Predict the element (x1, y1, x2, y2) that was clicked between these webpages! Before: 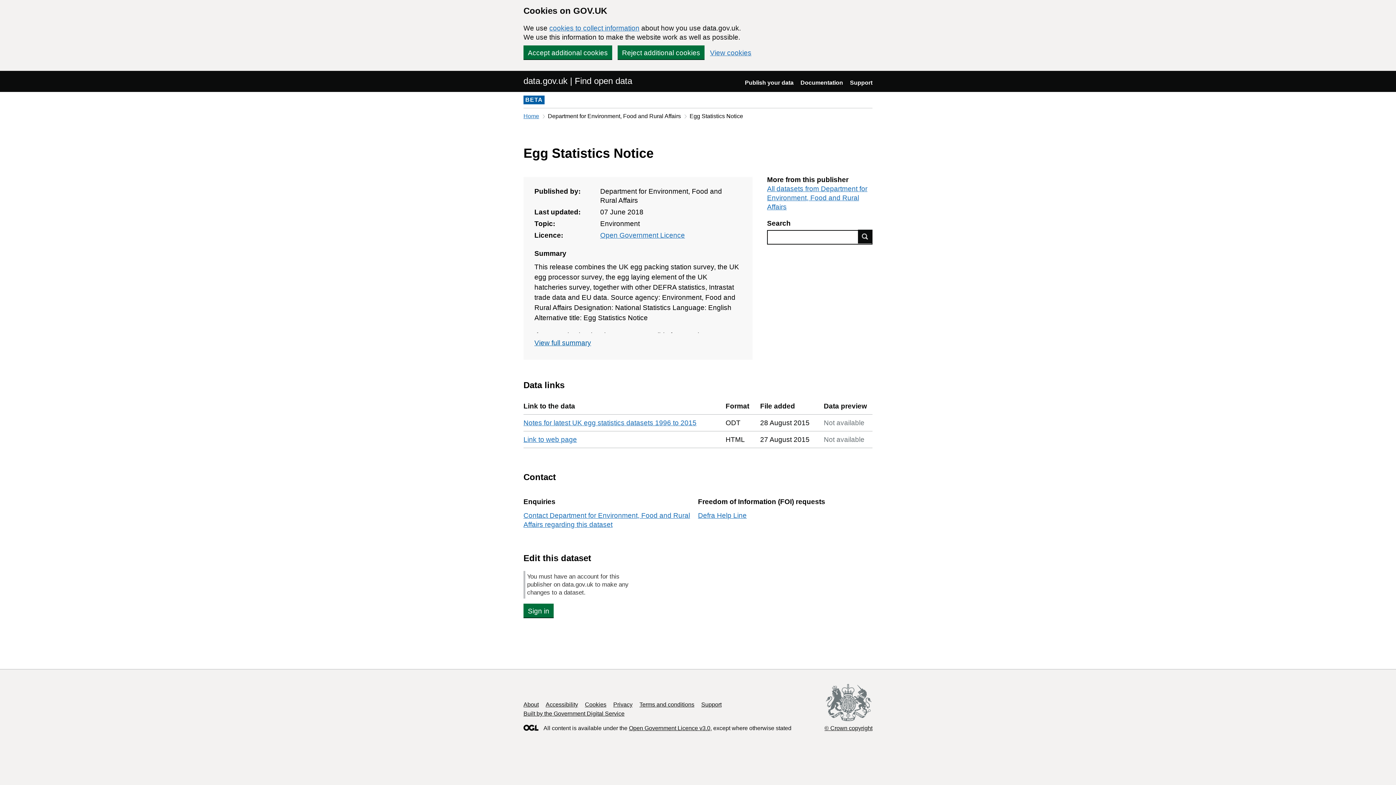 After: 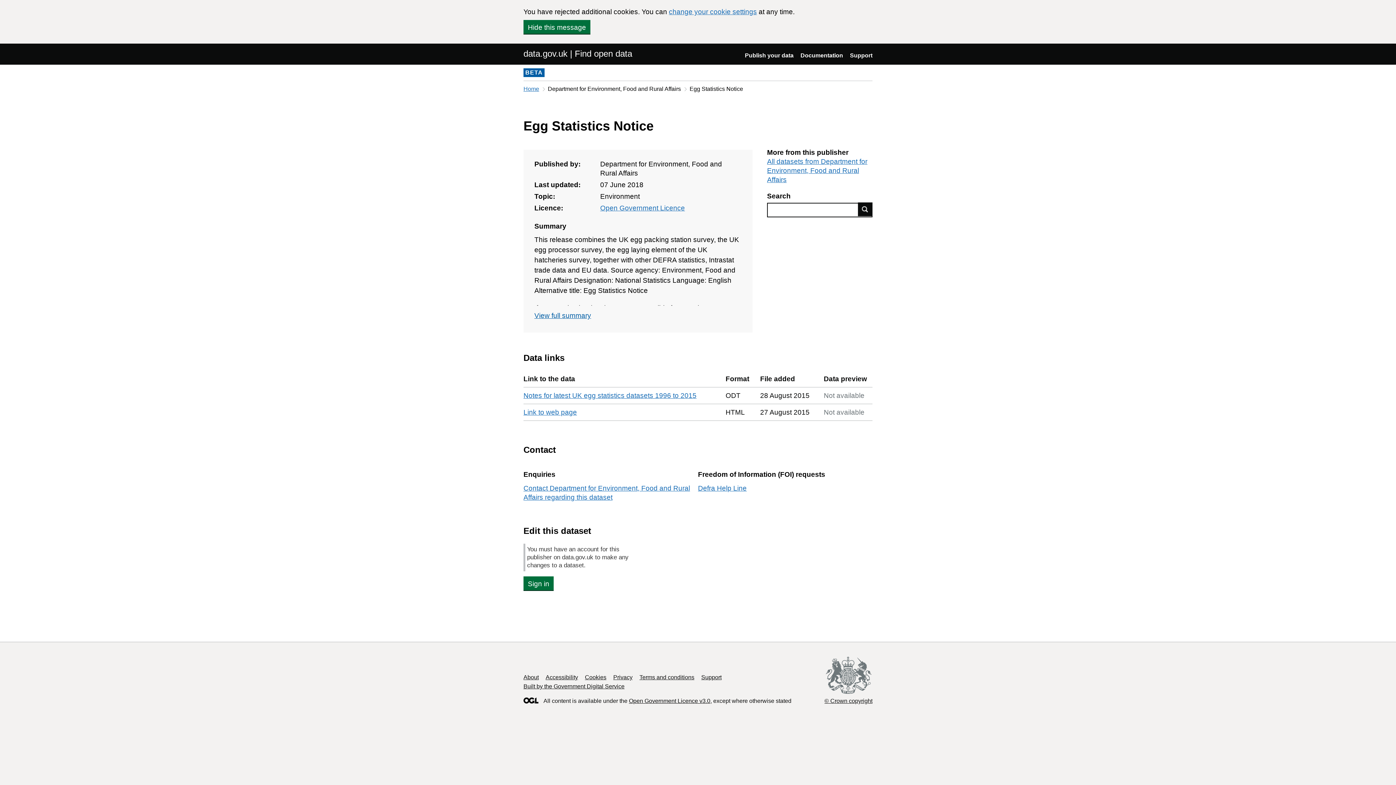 Action: bbox: (617, 45, 704, 59) label: Reject additional cookies